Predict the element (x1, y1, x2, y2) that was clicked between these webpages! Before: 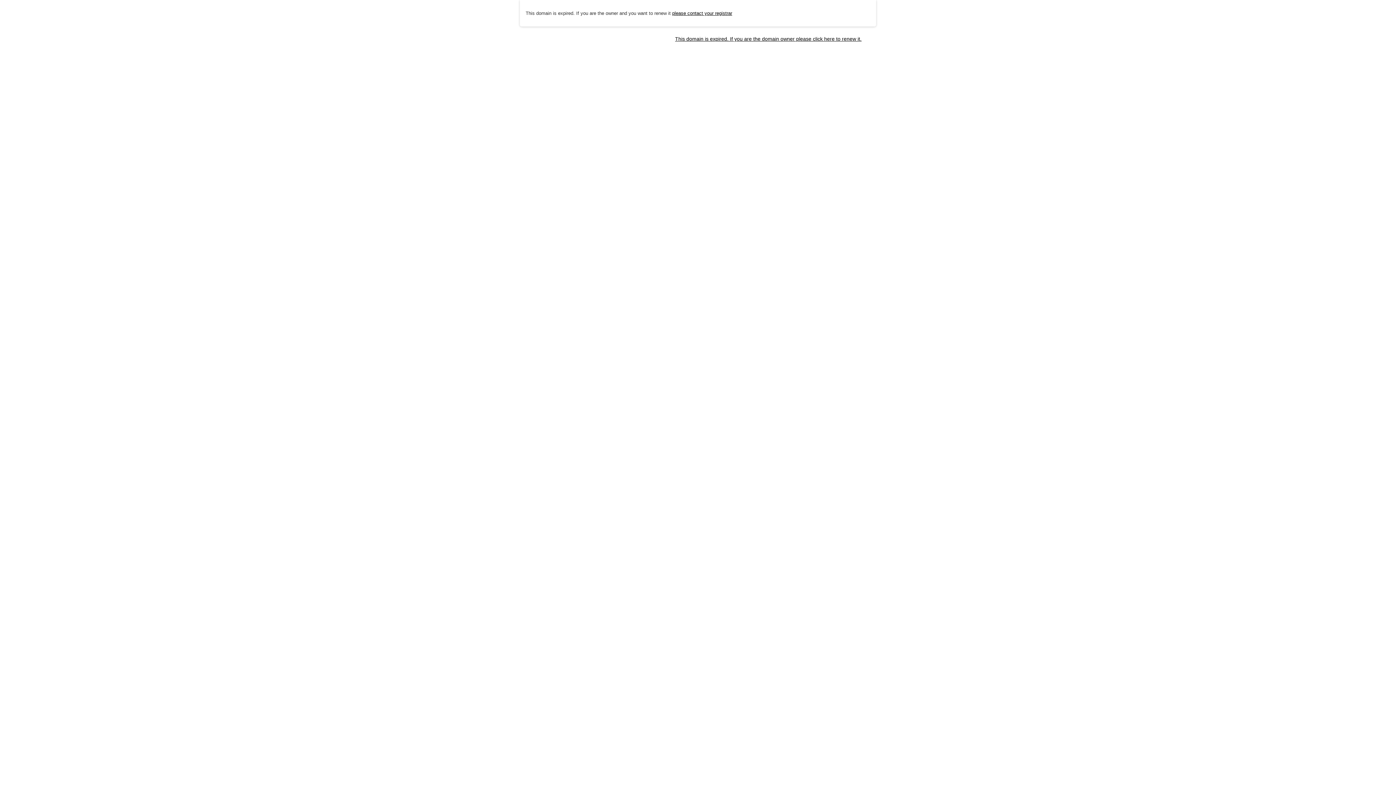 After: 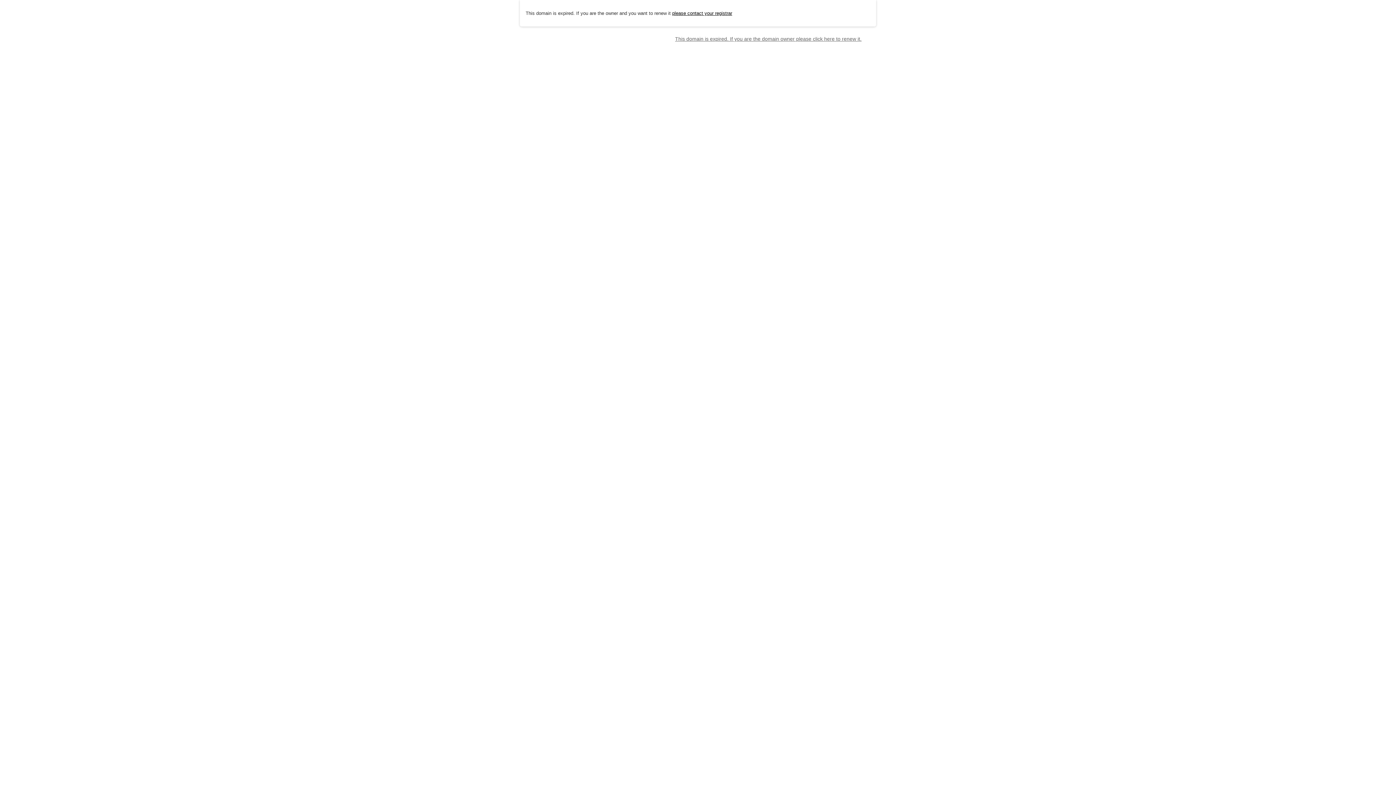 Action: bbox: (675, 35, 861, 41) label: This domain is expired. If you are the domain owner please click here to renew it.